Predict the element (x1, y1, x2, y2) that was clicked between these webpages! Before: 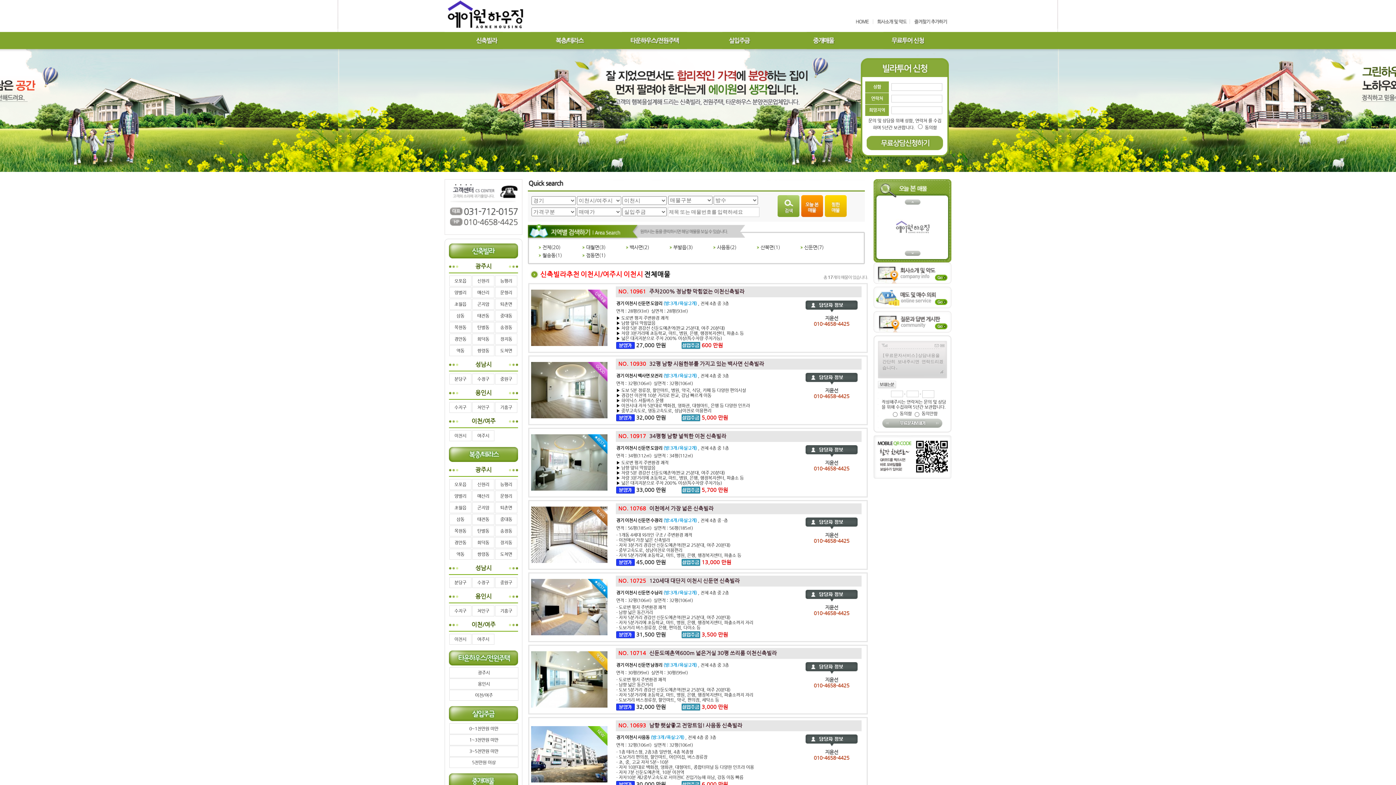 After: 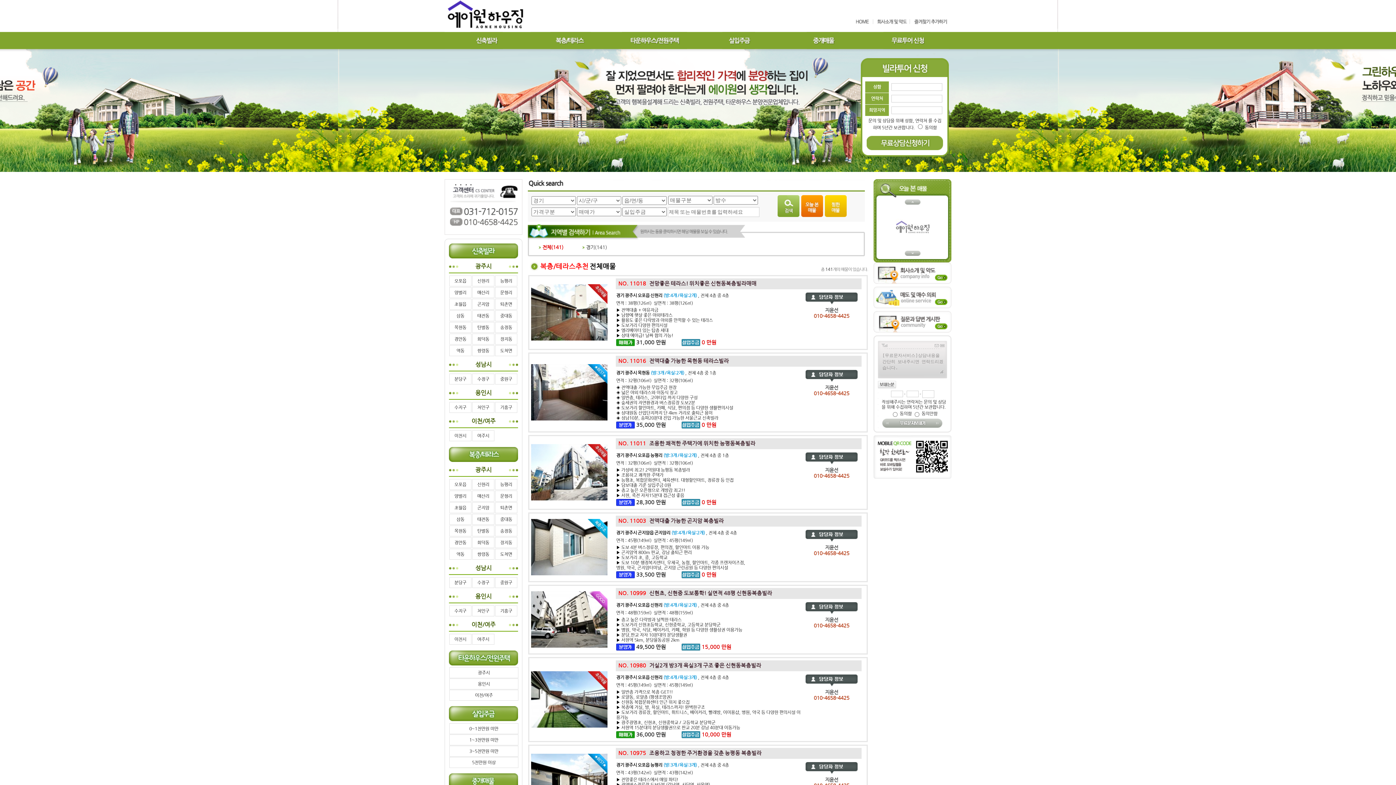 Action: bbox: (550, 45, 590, 50)